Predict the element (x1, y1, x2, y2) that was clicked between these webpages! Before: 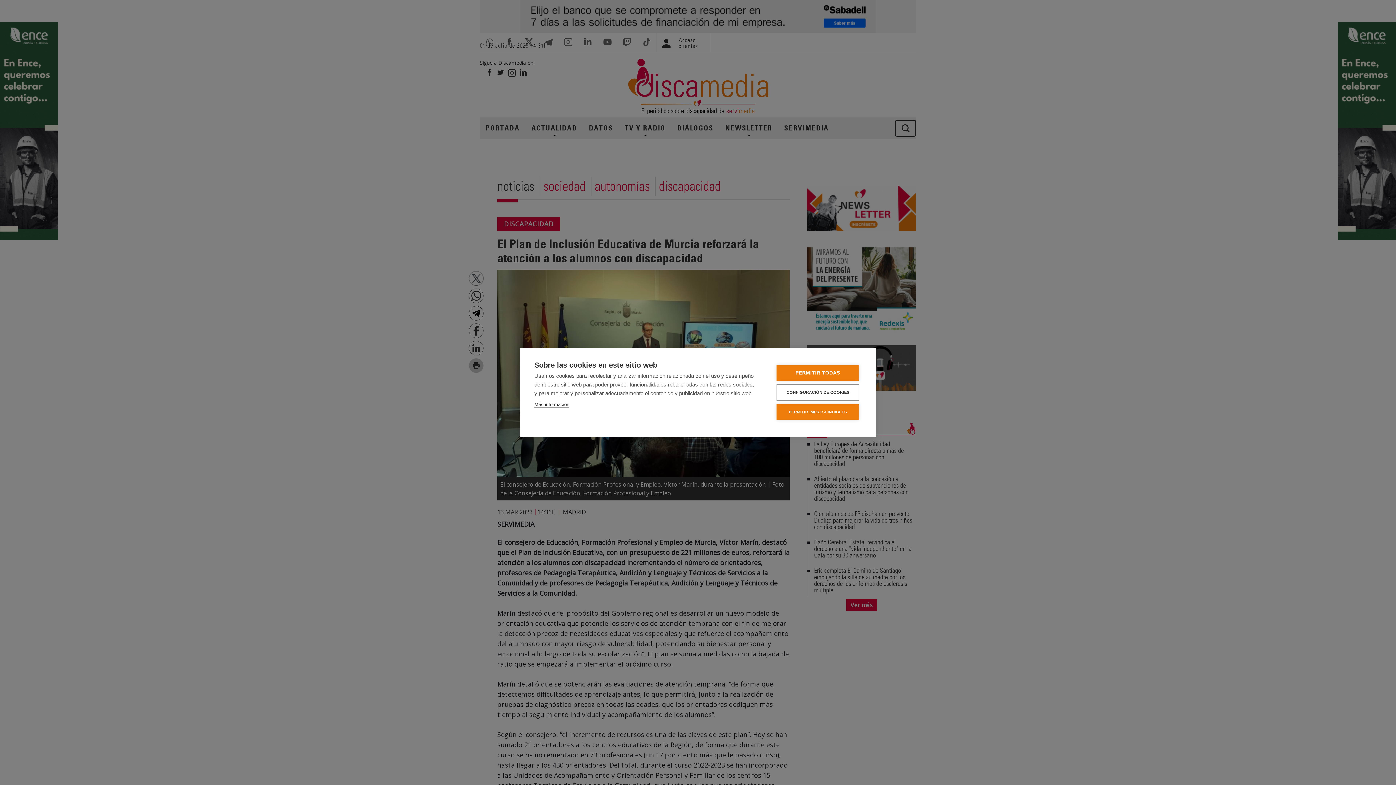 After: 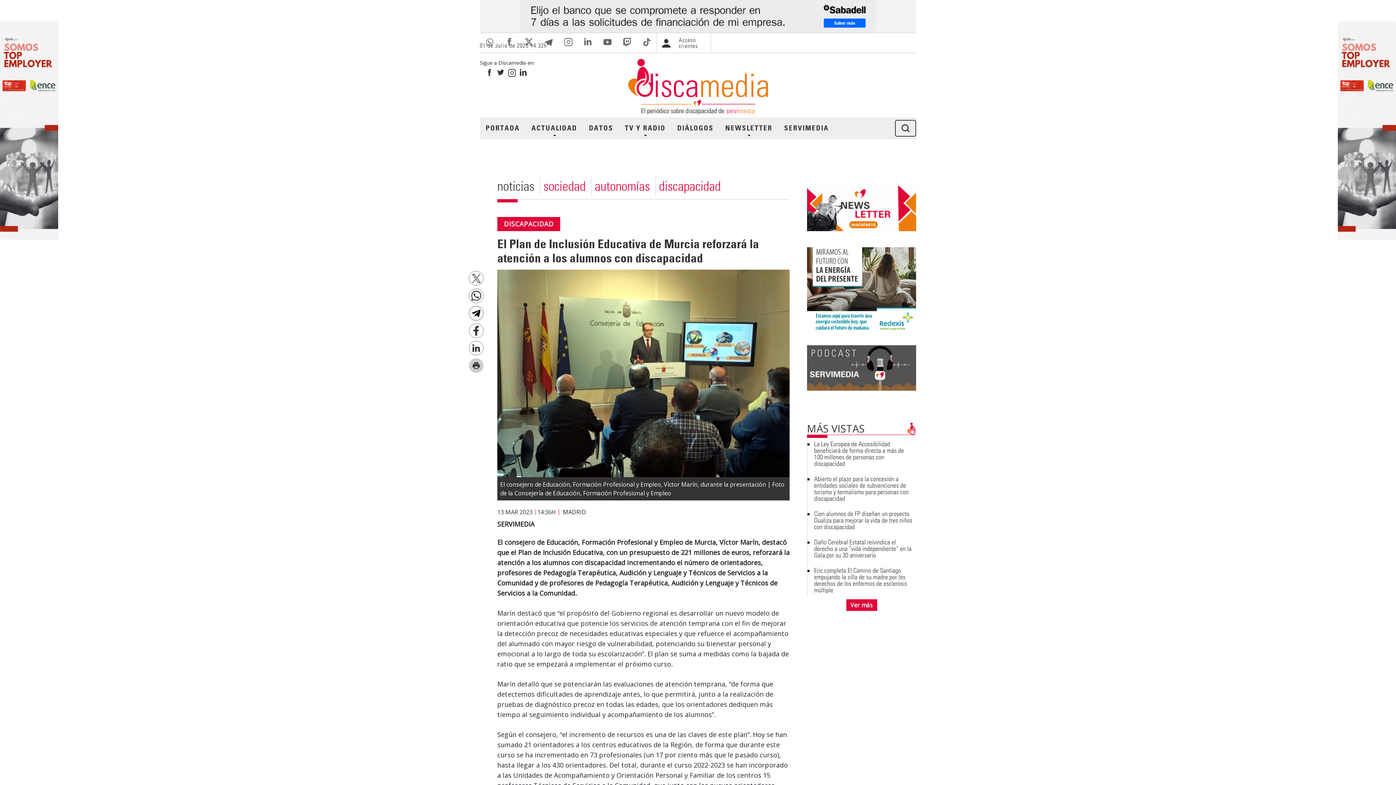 Action: label: PERMITIR IMPRESCINDIBLES bbox: (776, 404, 859, 420)